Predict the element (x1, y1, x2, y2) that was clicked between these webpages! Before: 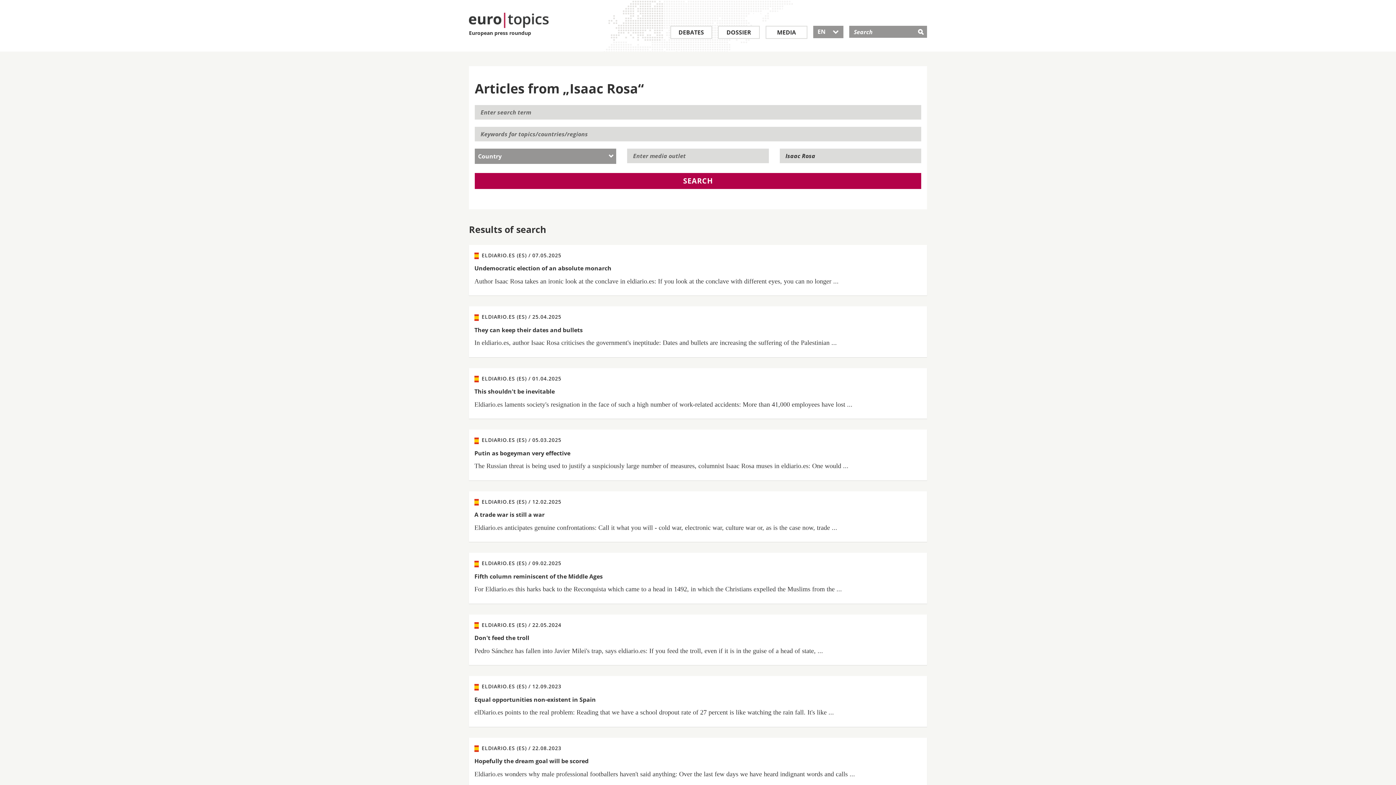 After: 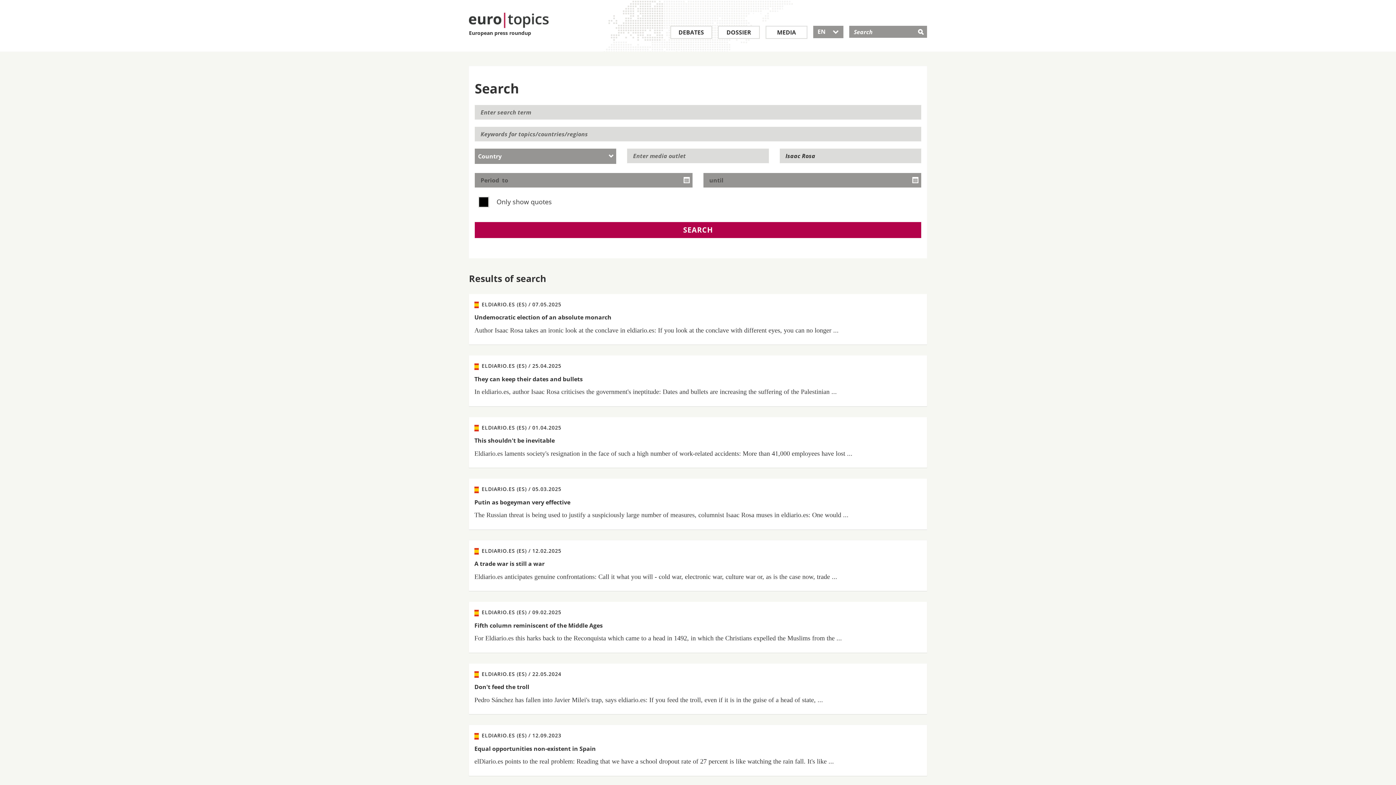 Action: label: SEARCH bbox: (474, 173, 921, 189)